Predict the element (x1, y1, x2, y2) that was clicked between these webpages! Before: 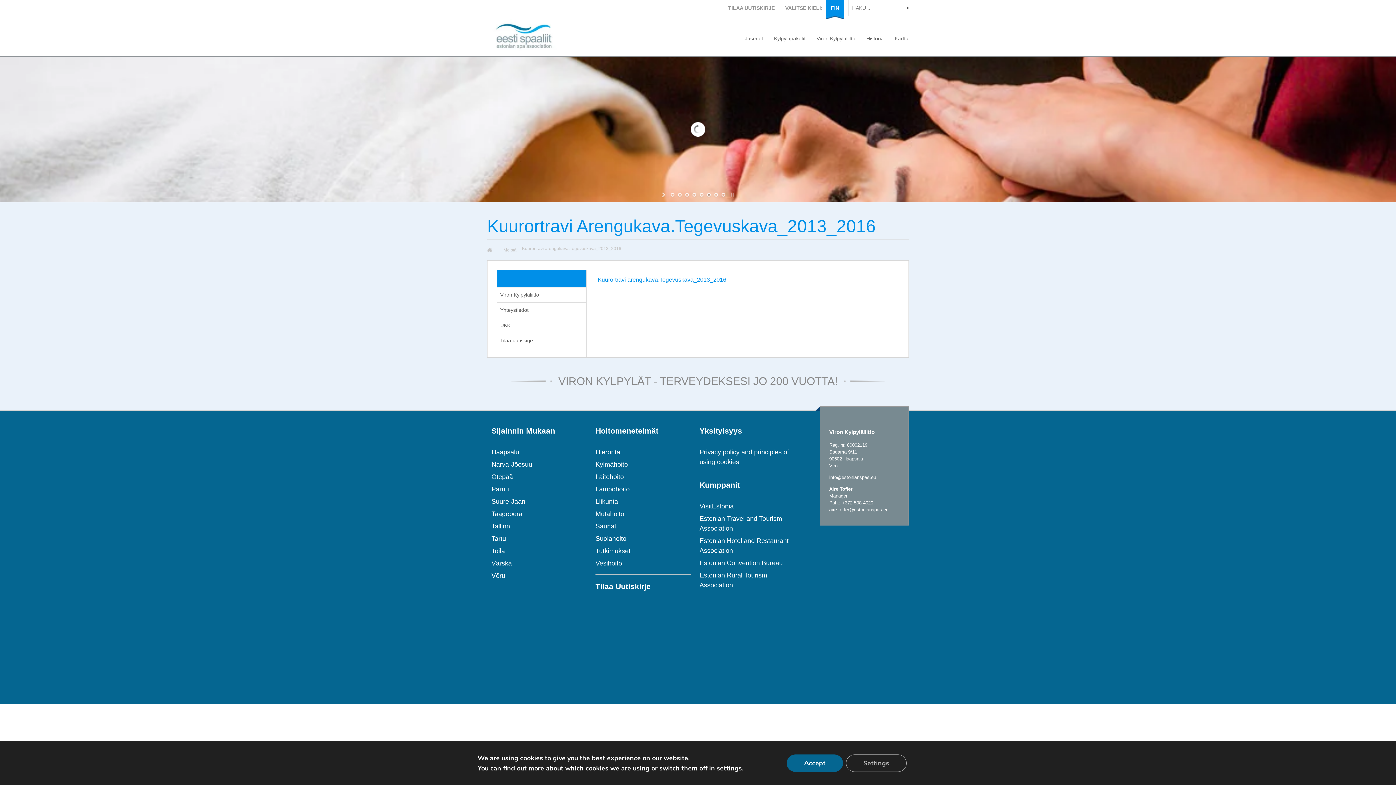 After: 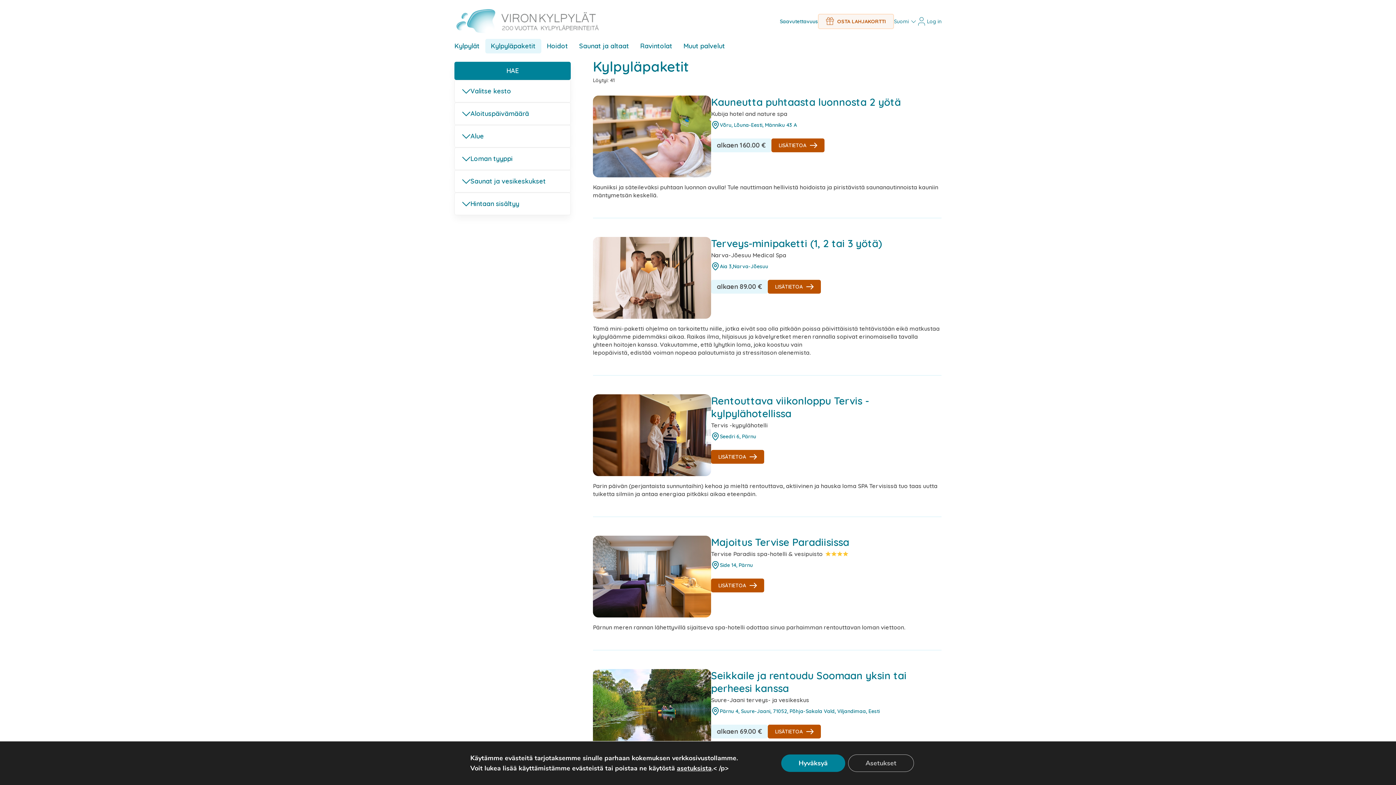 Action: bbox: (773, 28, 806, 48) label: Kylpyläpaketit